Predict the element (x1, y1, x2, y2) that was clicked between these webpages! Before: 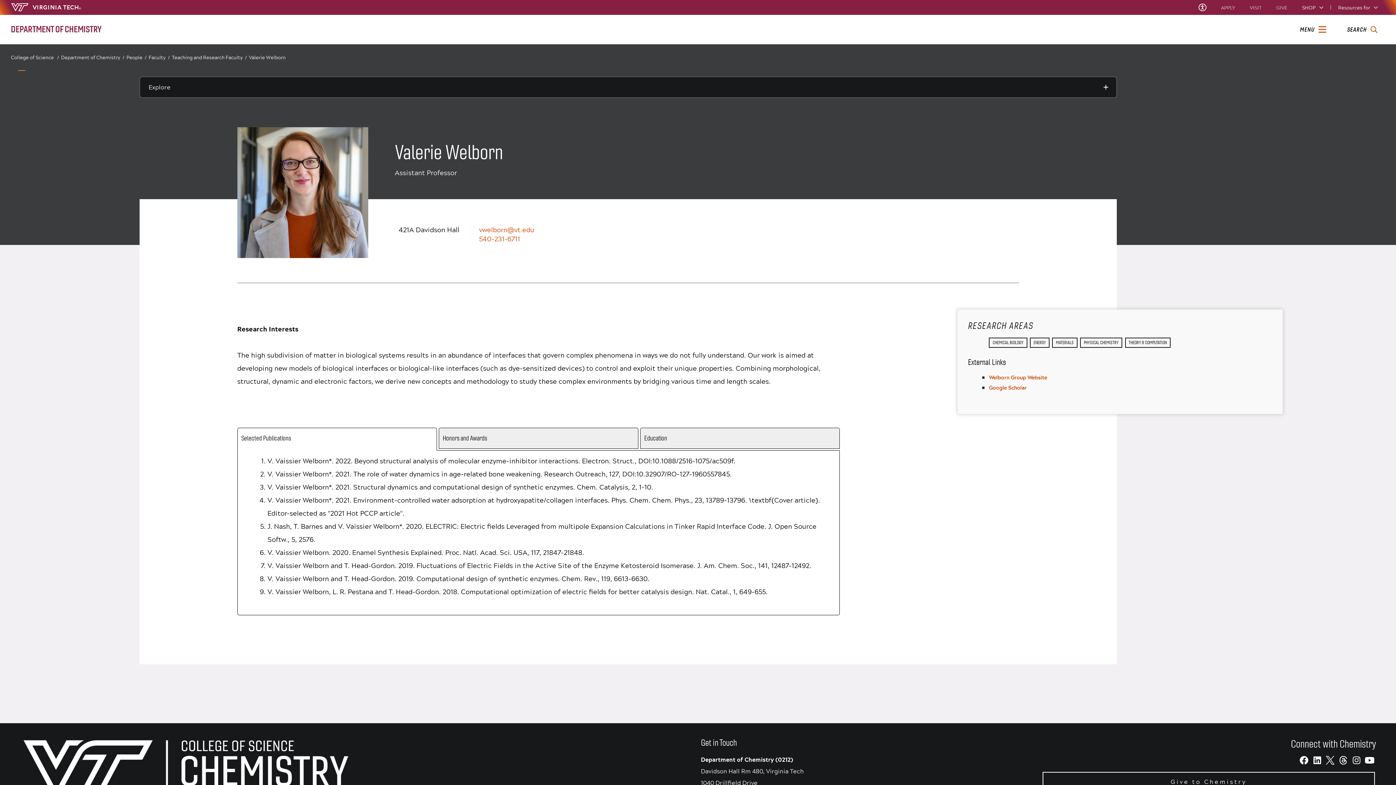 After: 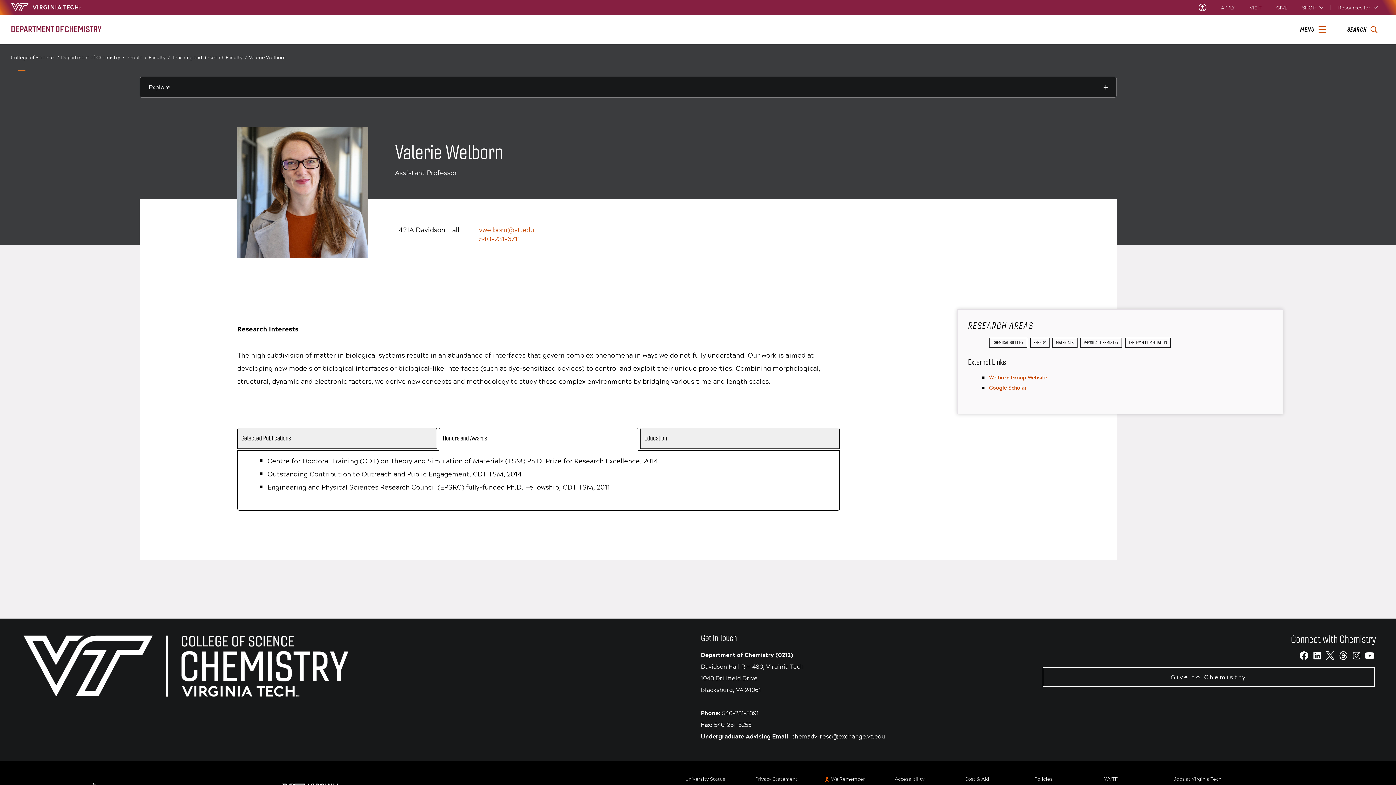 Action: label: Honors and Awards bbox: (438, 428, 638, 449)